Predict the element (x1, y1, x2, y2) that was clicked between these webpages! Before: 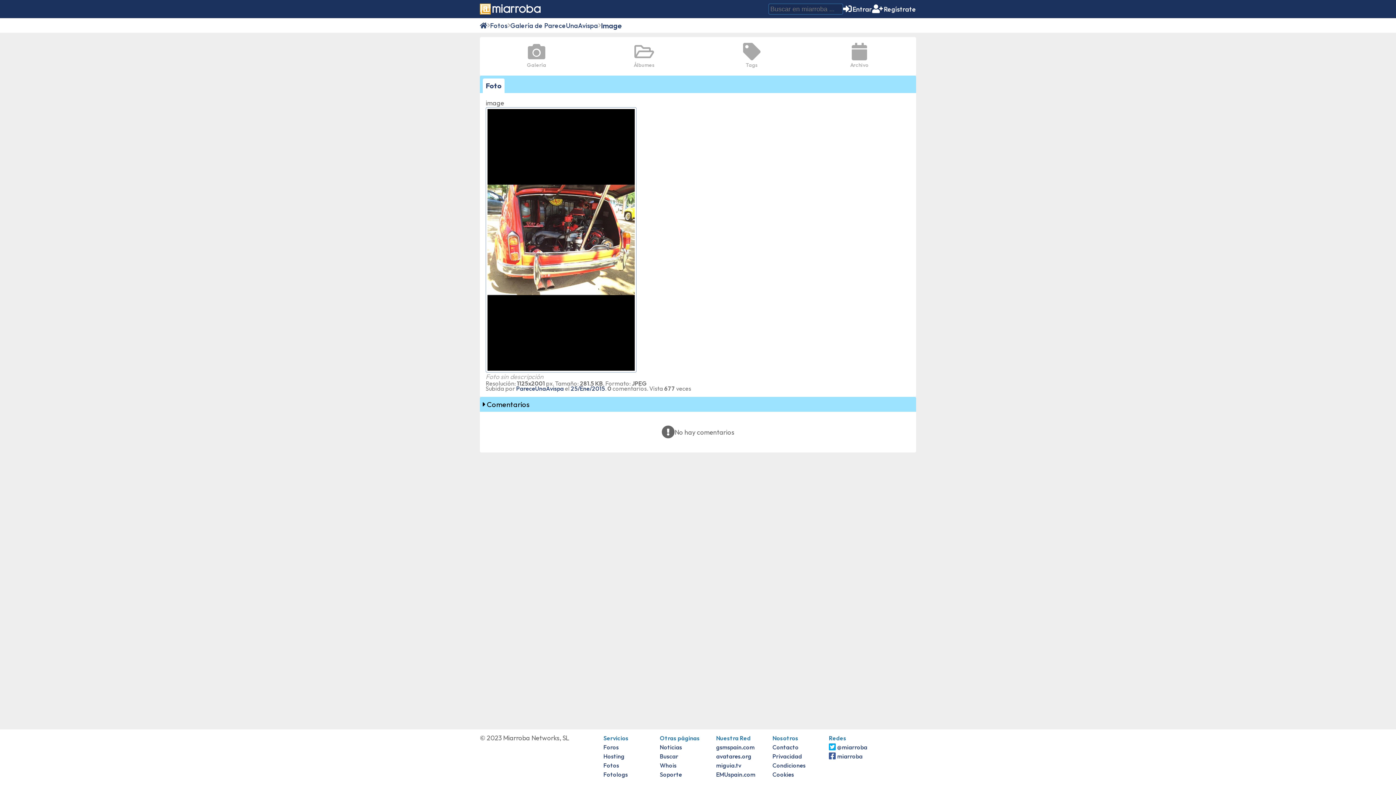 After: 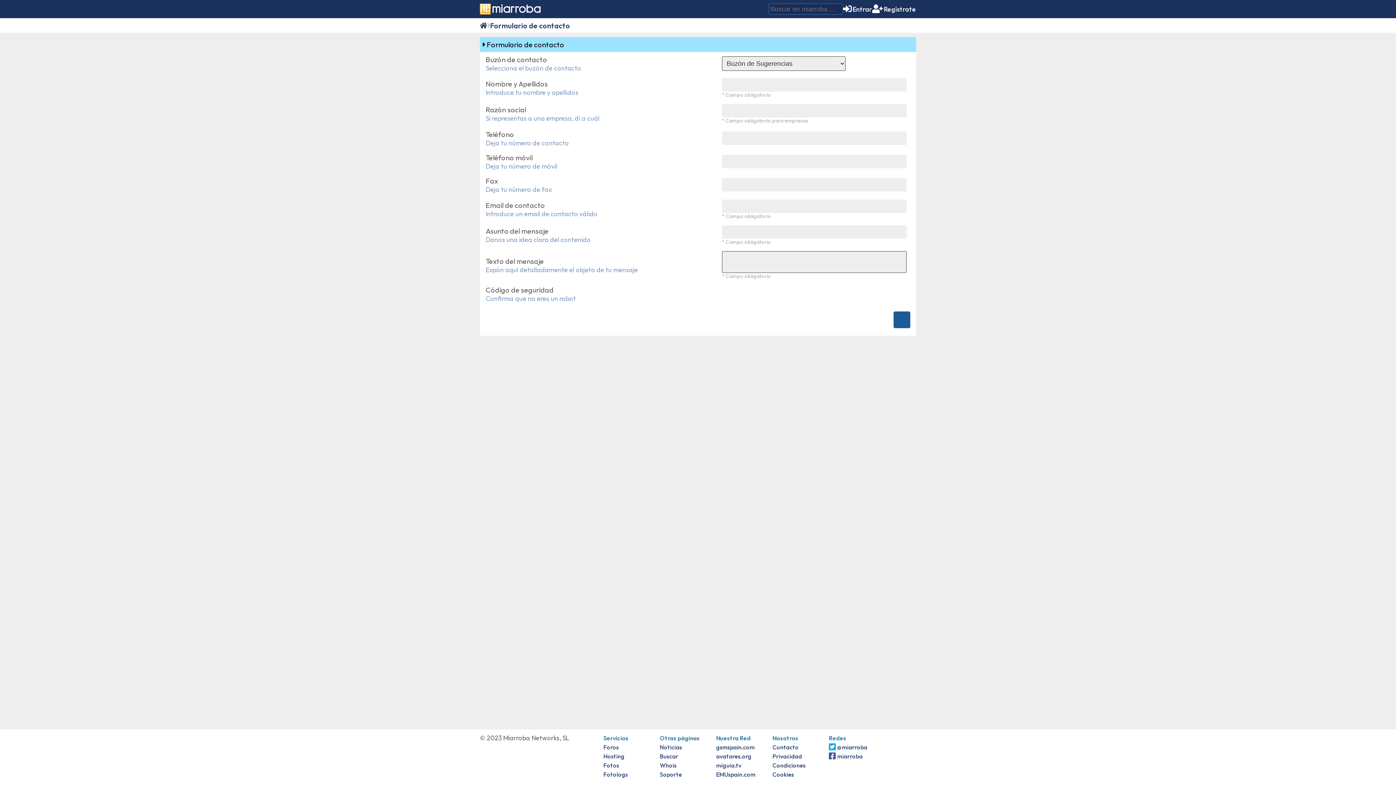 Action: bbox: (772, 744, 798, 751) label: Contacto